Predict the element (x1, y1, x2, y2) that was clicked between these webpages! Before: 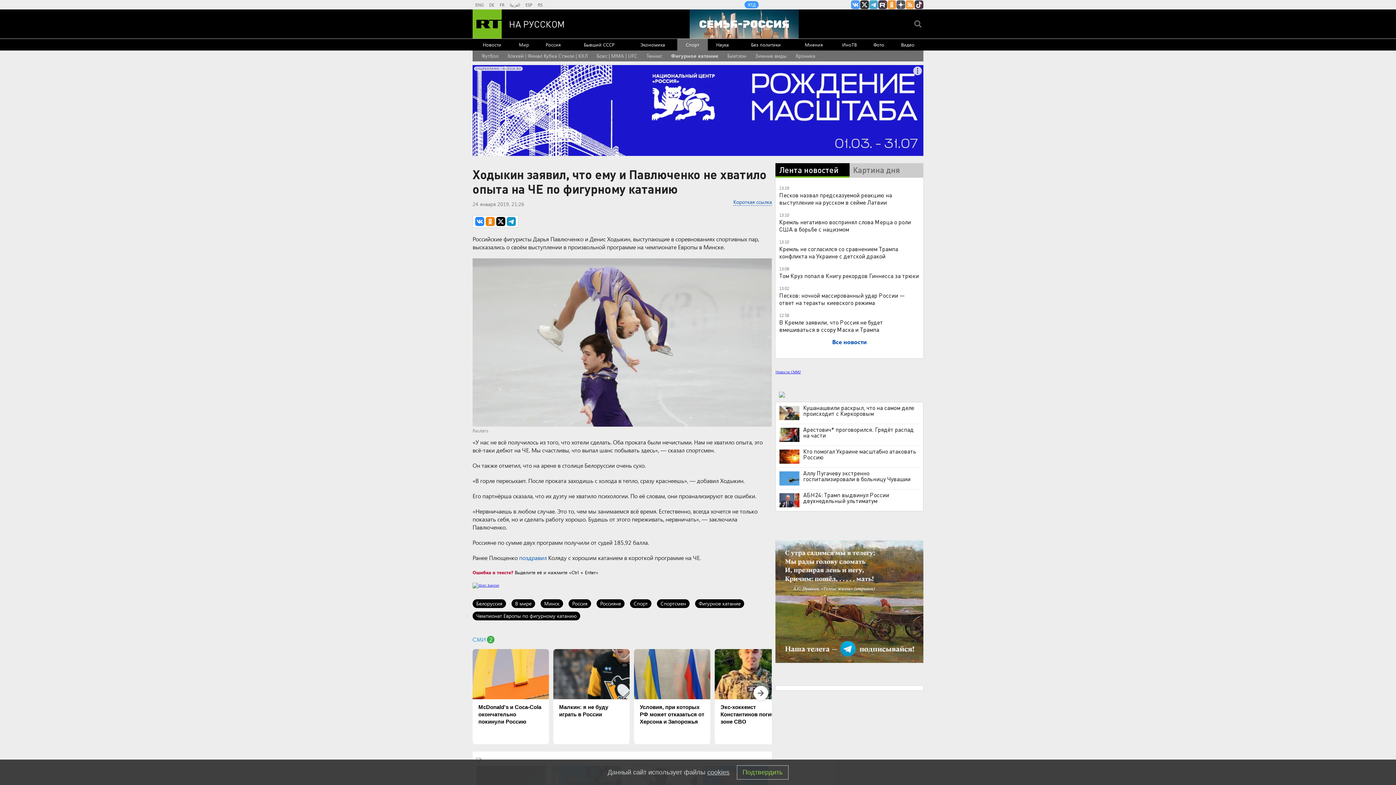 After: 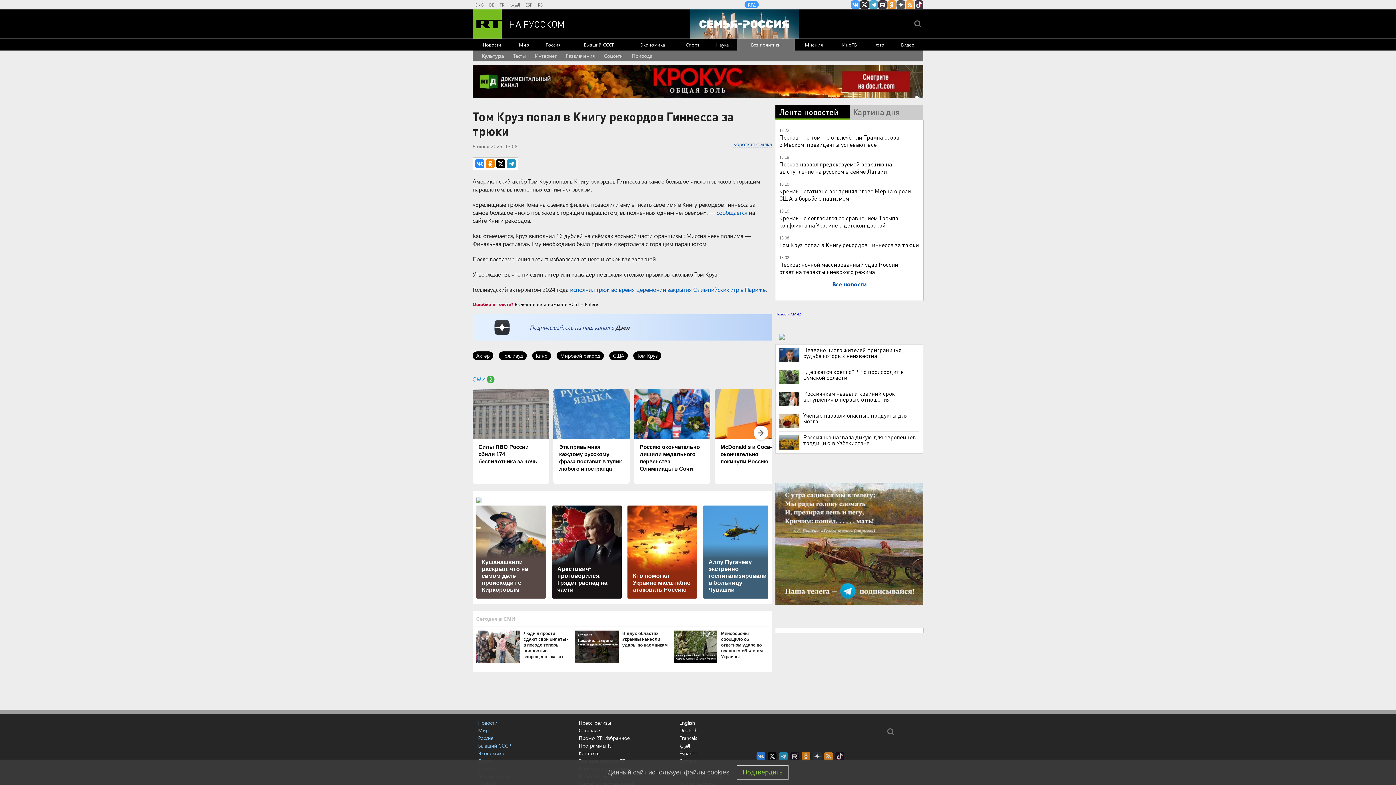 Action: bbox: (779, 272, 919, 279) label: Том Круз попал в Книгу рекордов Гиннесса за трюки